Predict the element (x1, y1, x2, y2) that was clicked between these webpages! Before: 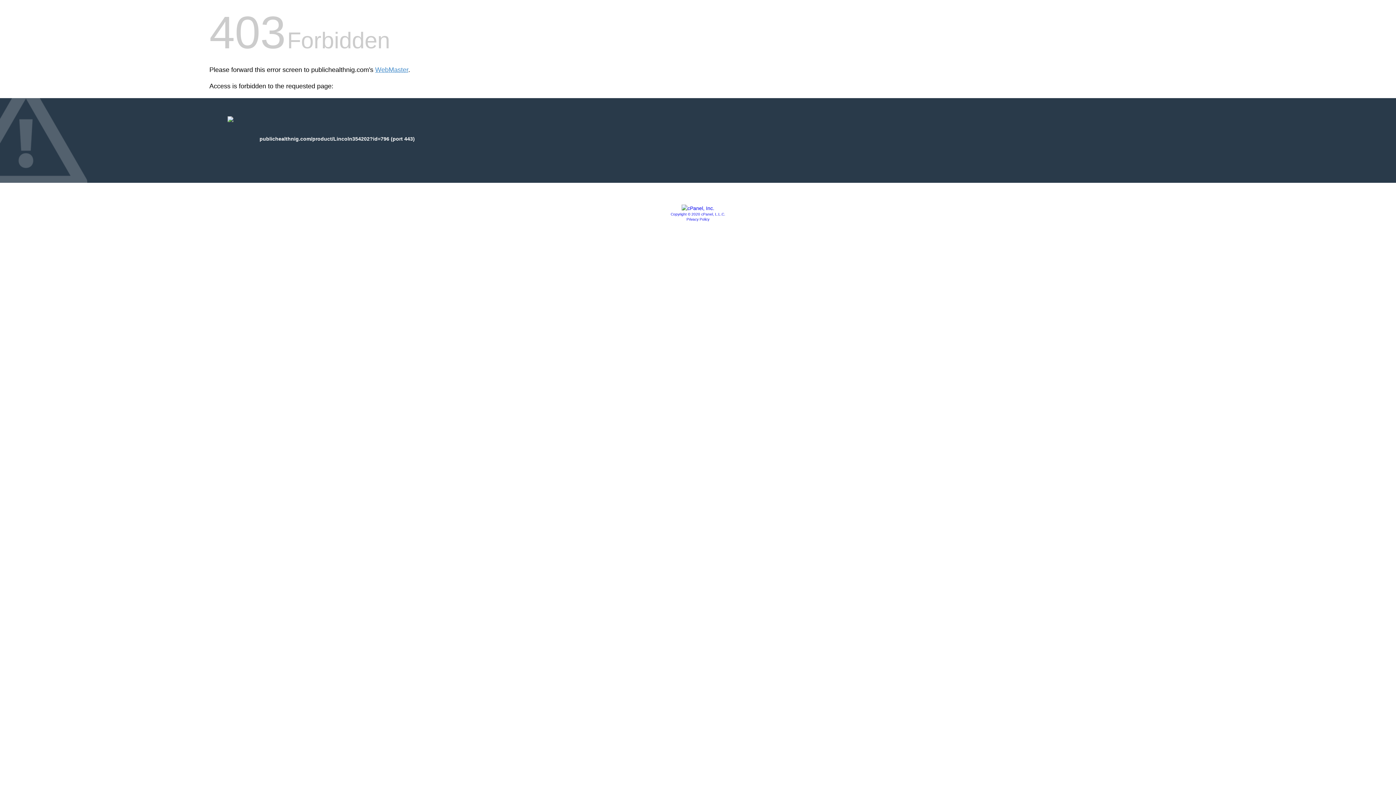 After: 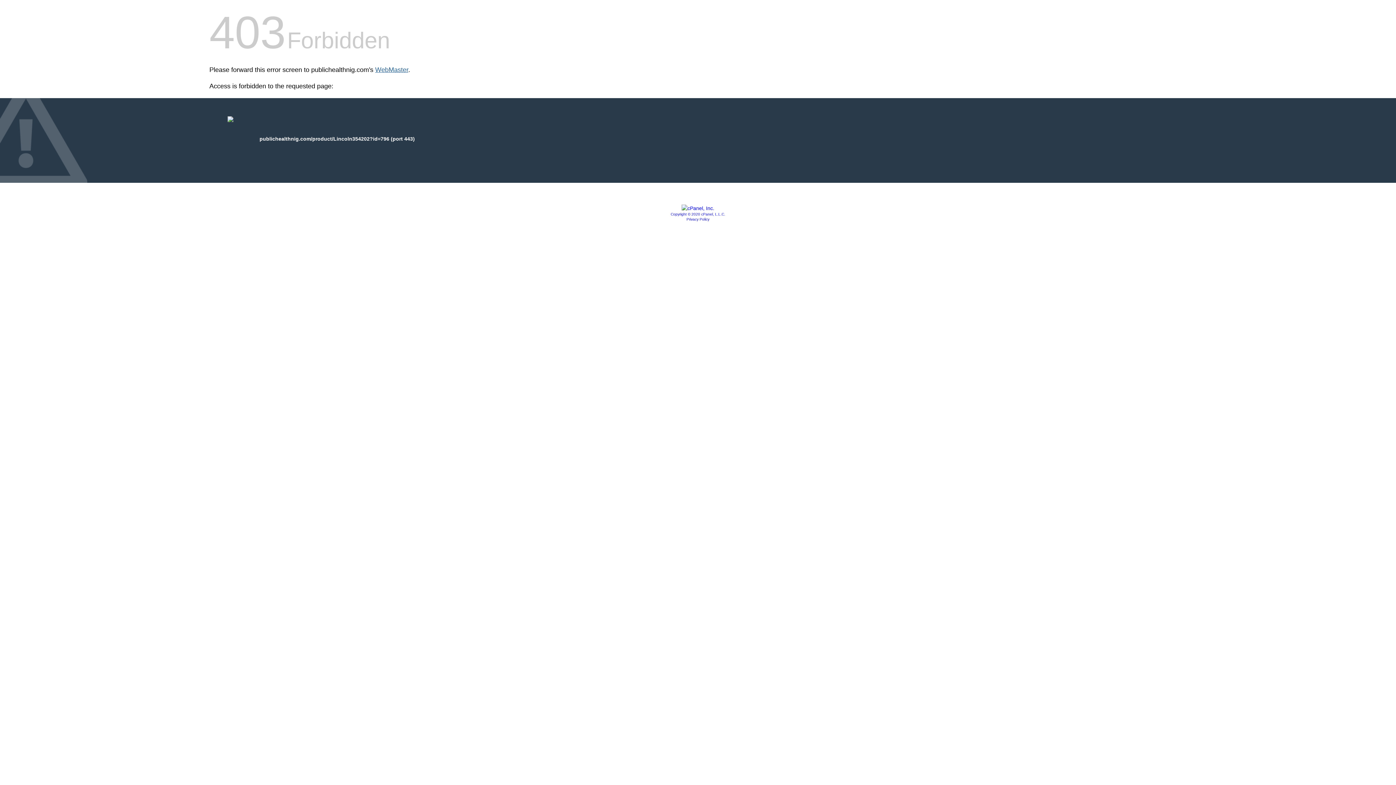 Action: label: WebMaster bbox: (375, 66, 408, 73)